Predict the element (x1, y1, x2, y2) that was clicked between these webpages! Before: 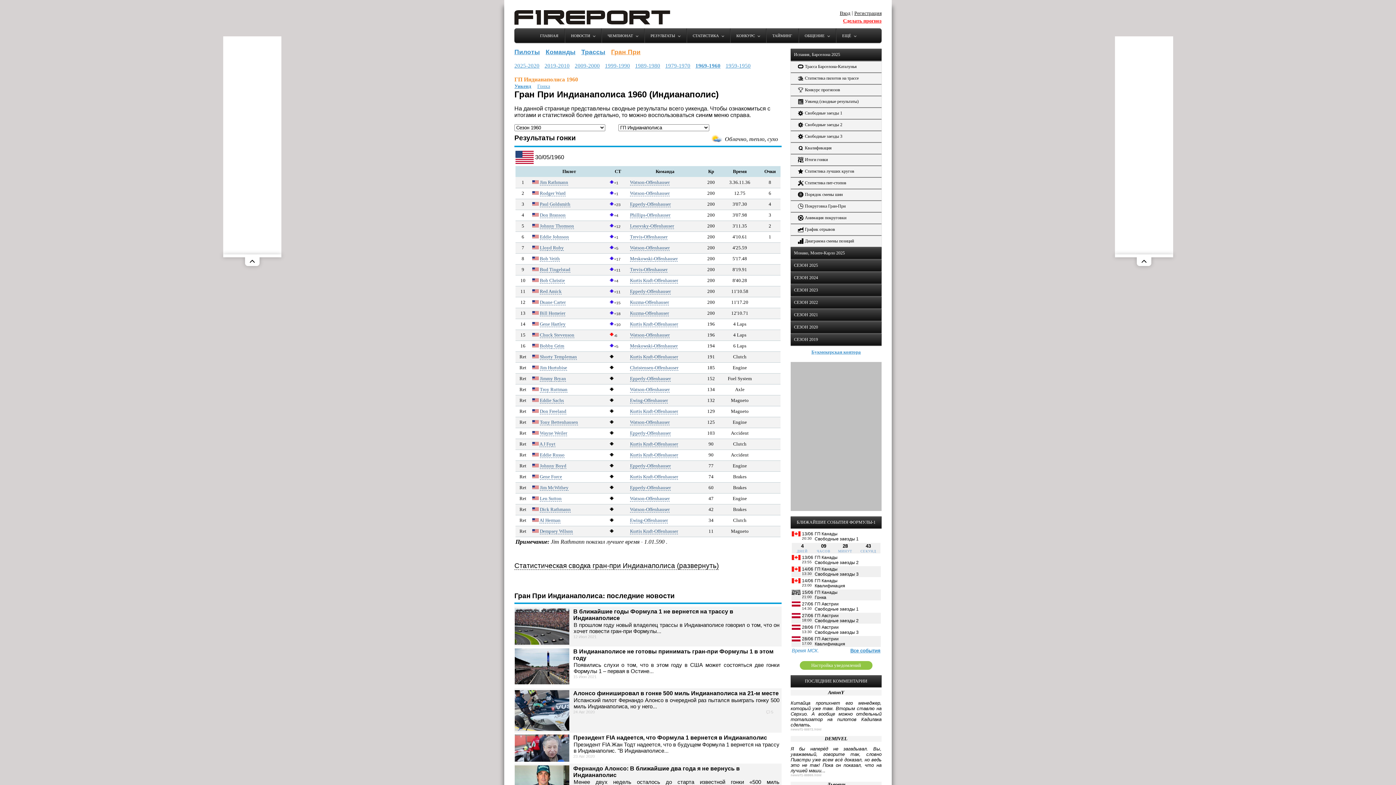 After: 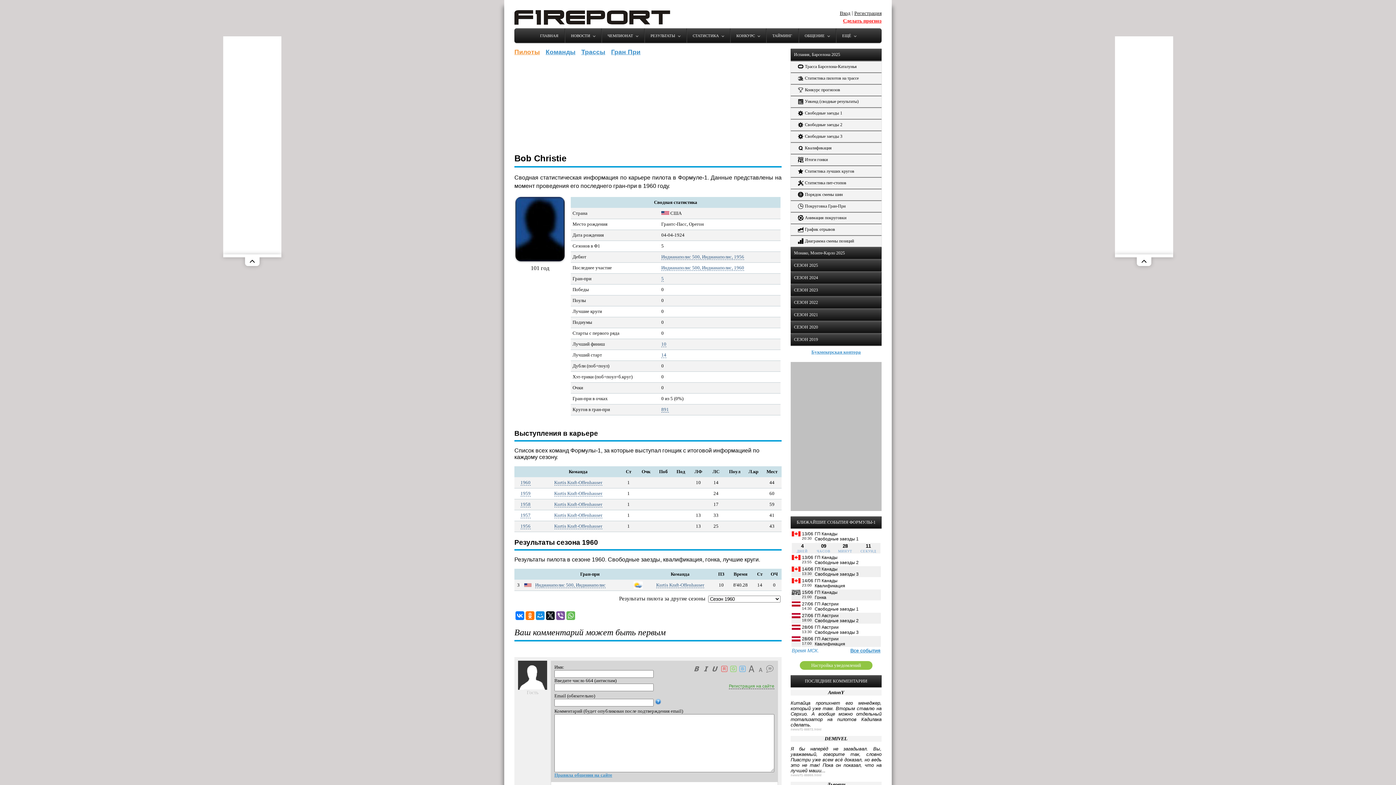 Action: bbox: (540, 277, 565, 283) label: Bob Christie